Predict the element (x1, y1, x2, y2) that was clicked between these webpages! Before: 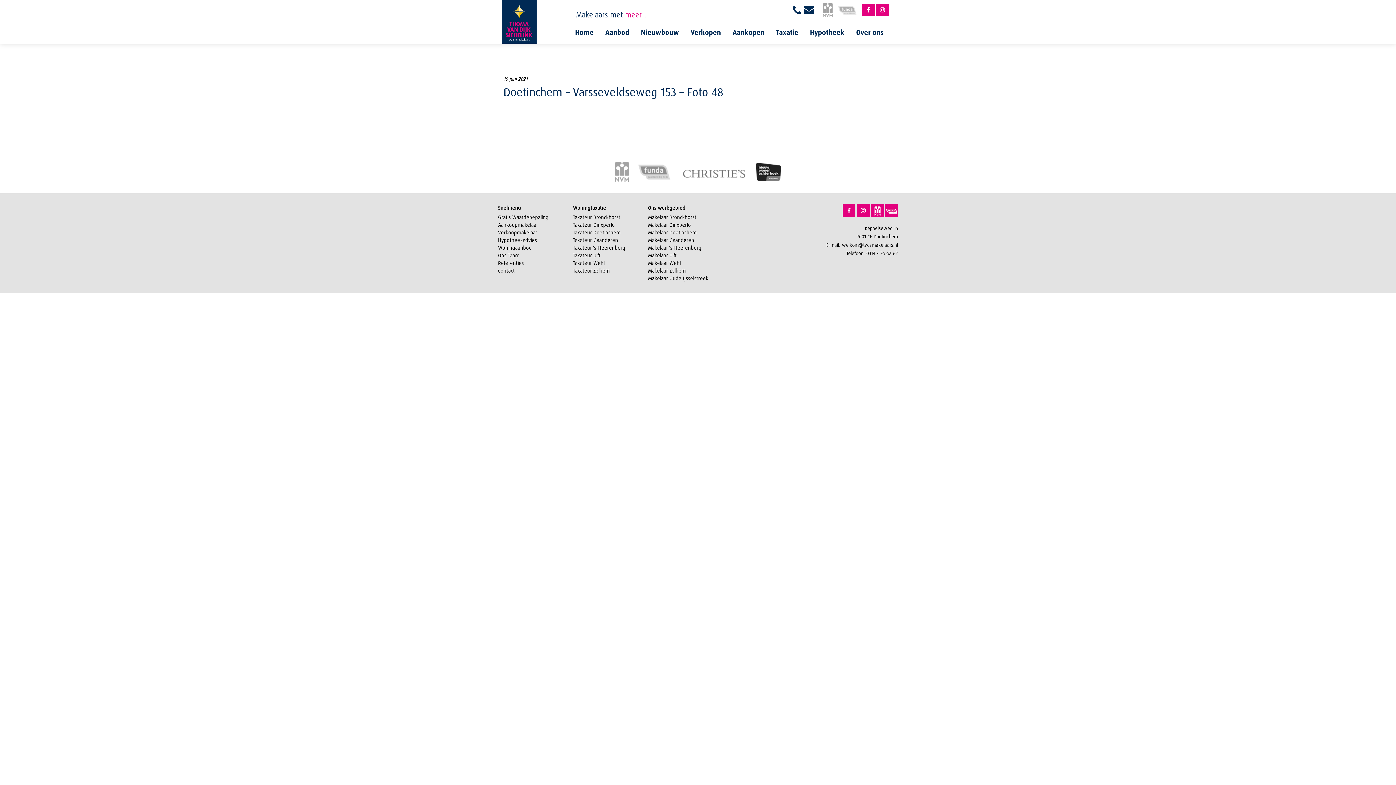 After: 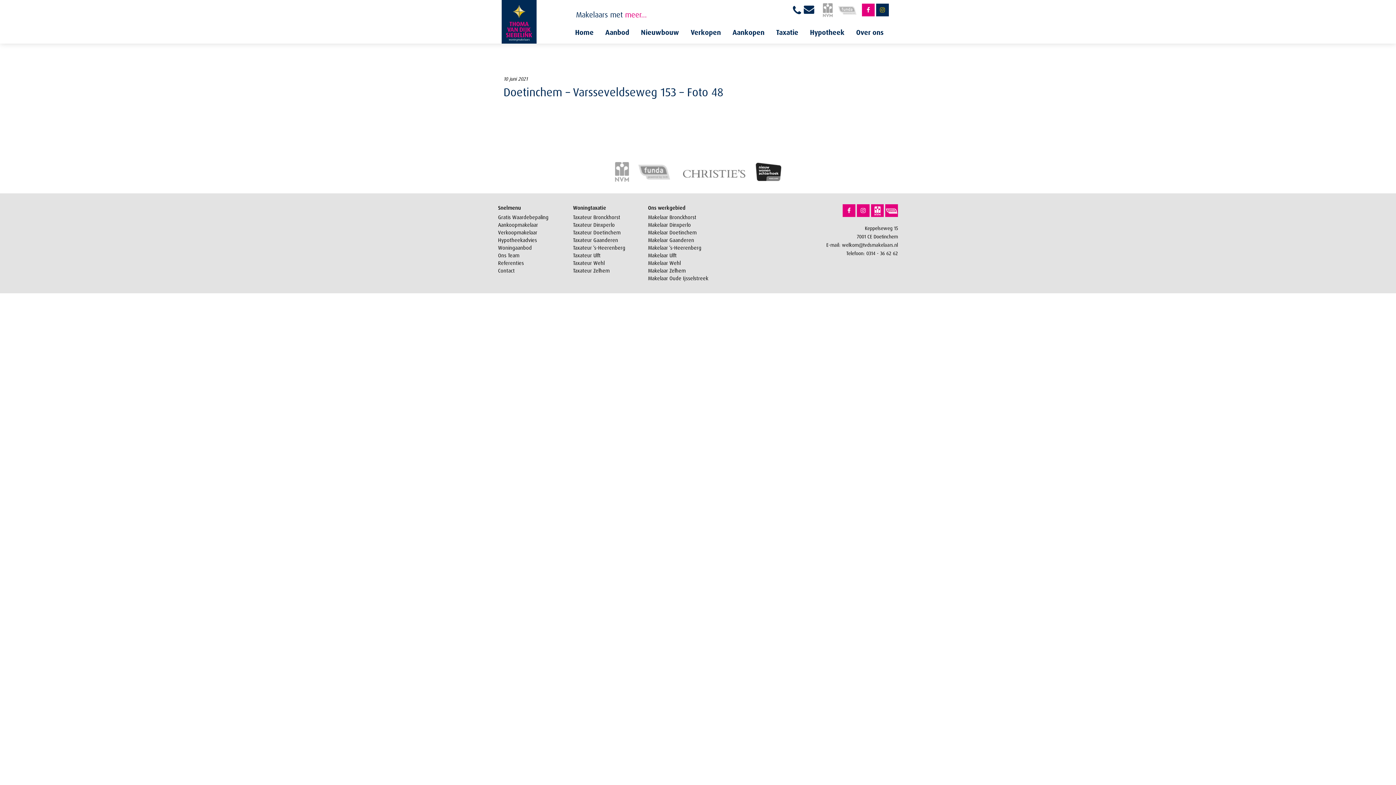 Action: bbox: (876, 3, 889, 16)